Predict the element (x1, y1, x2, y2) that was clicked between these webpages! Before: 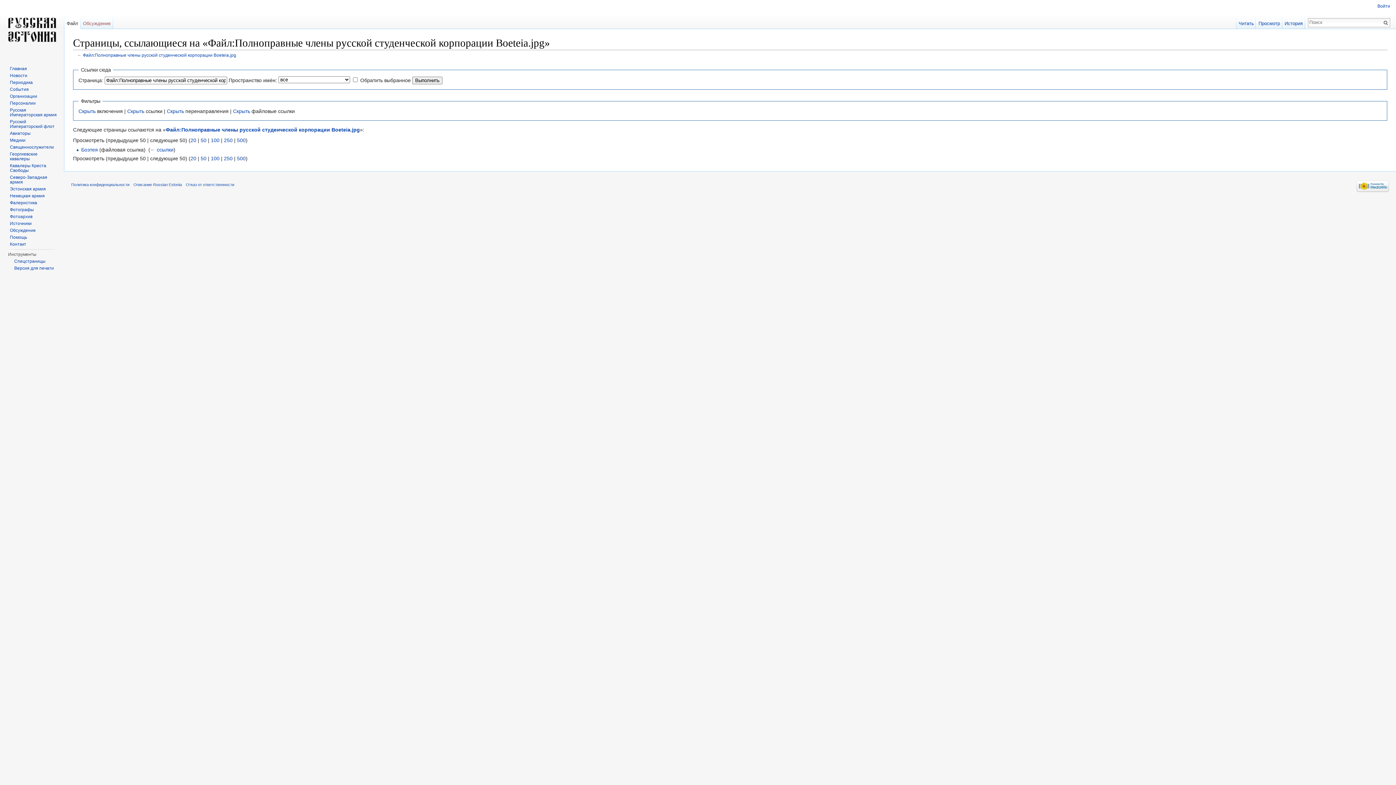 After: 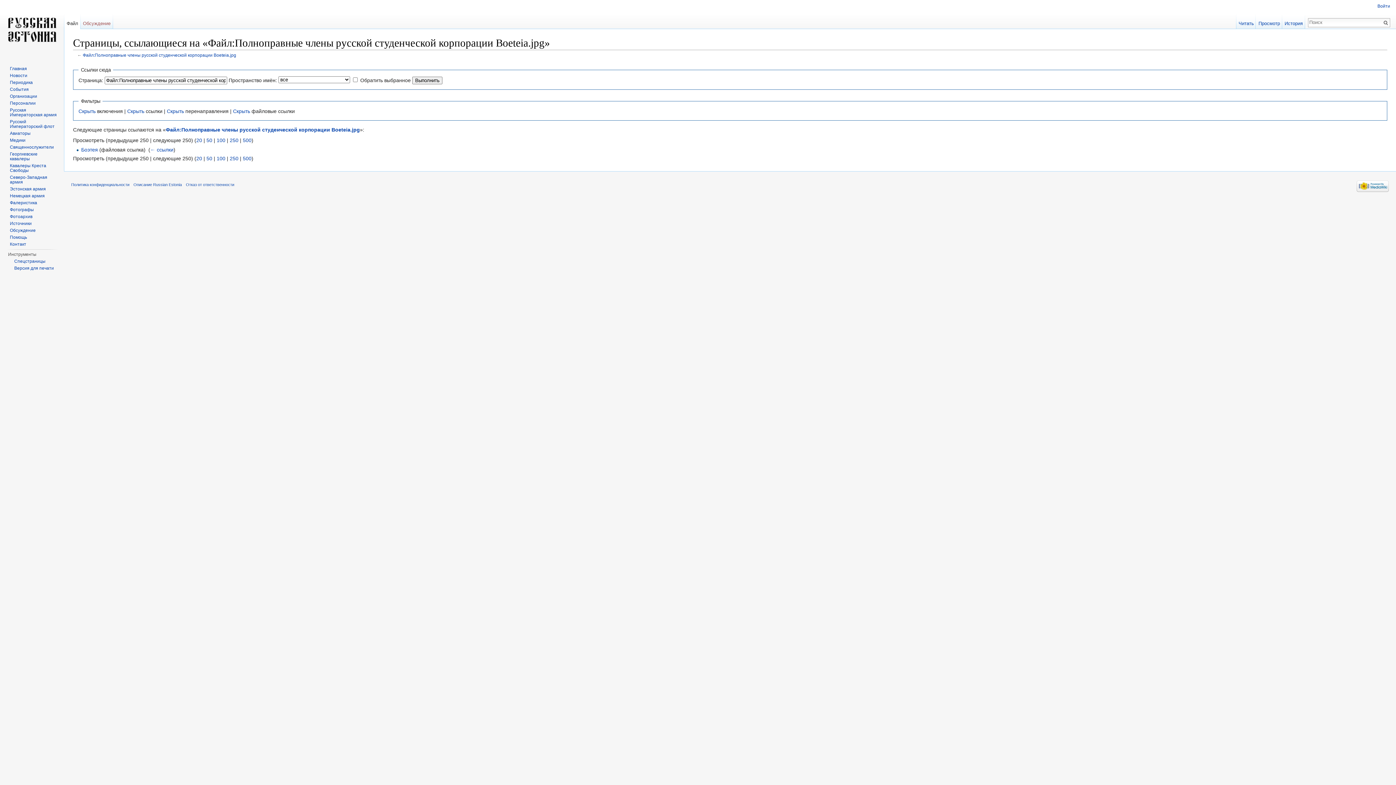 Action: bbox: (224, 137, 232, 143) label: 250